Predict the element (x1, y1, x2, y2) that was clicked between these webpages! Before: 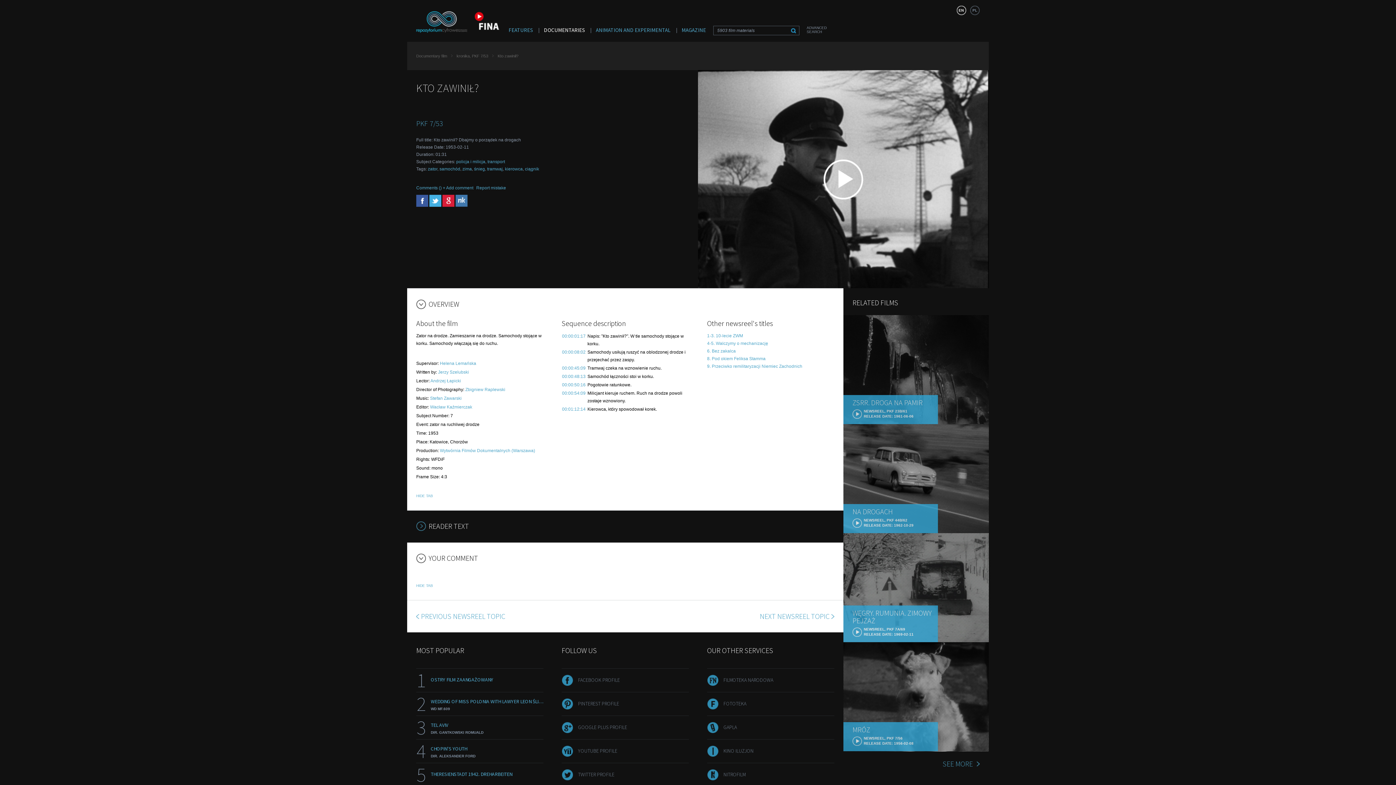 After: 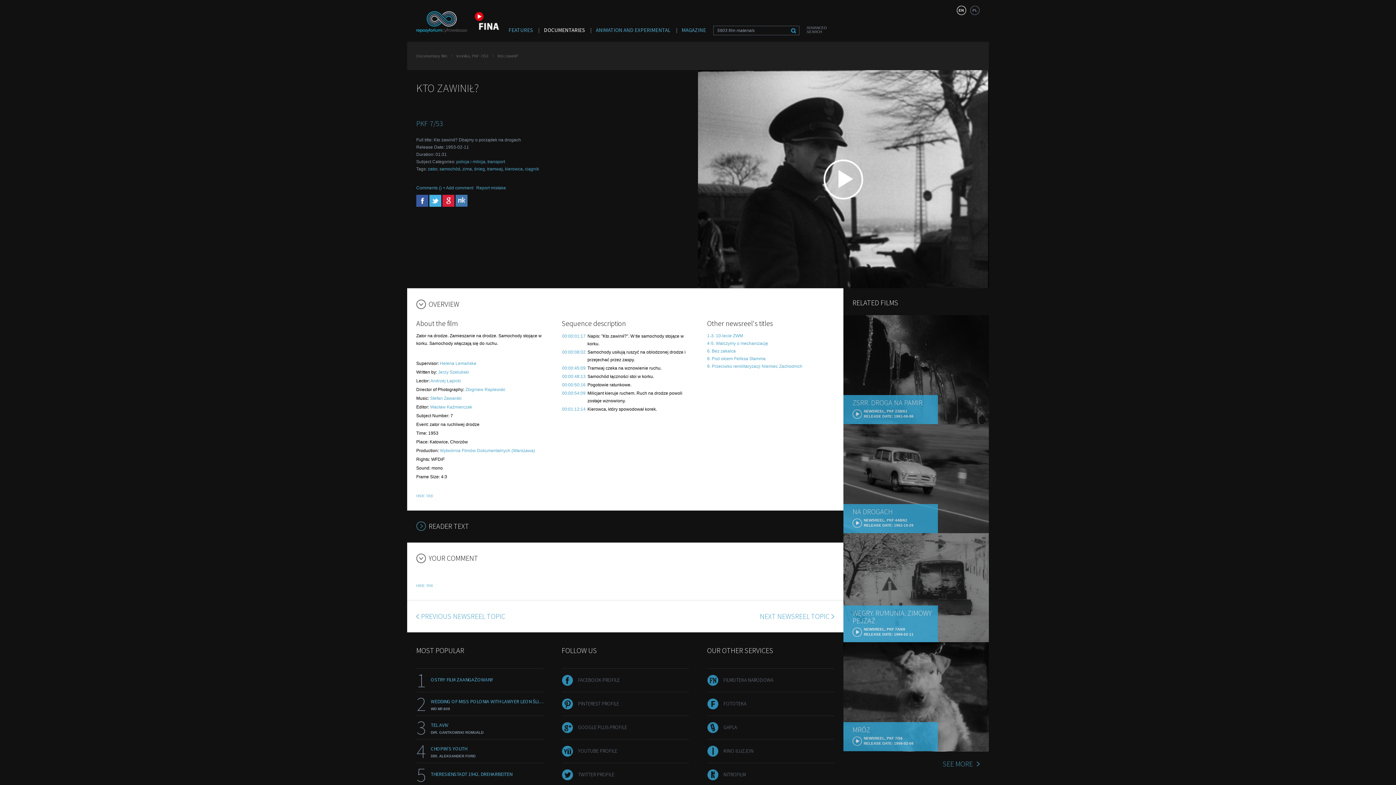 Action: bbox: (707, 682, 718, 687)